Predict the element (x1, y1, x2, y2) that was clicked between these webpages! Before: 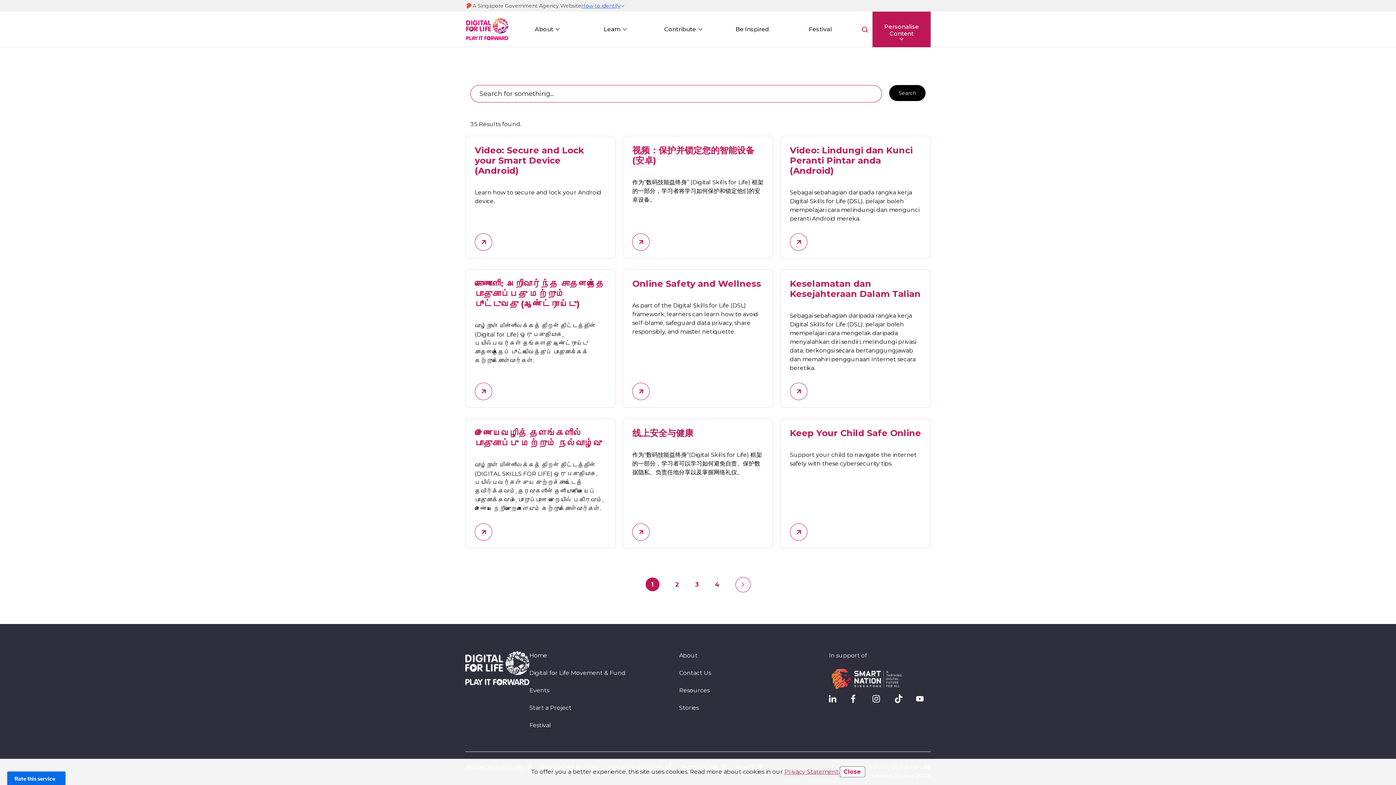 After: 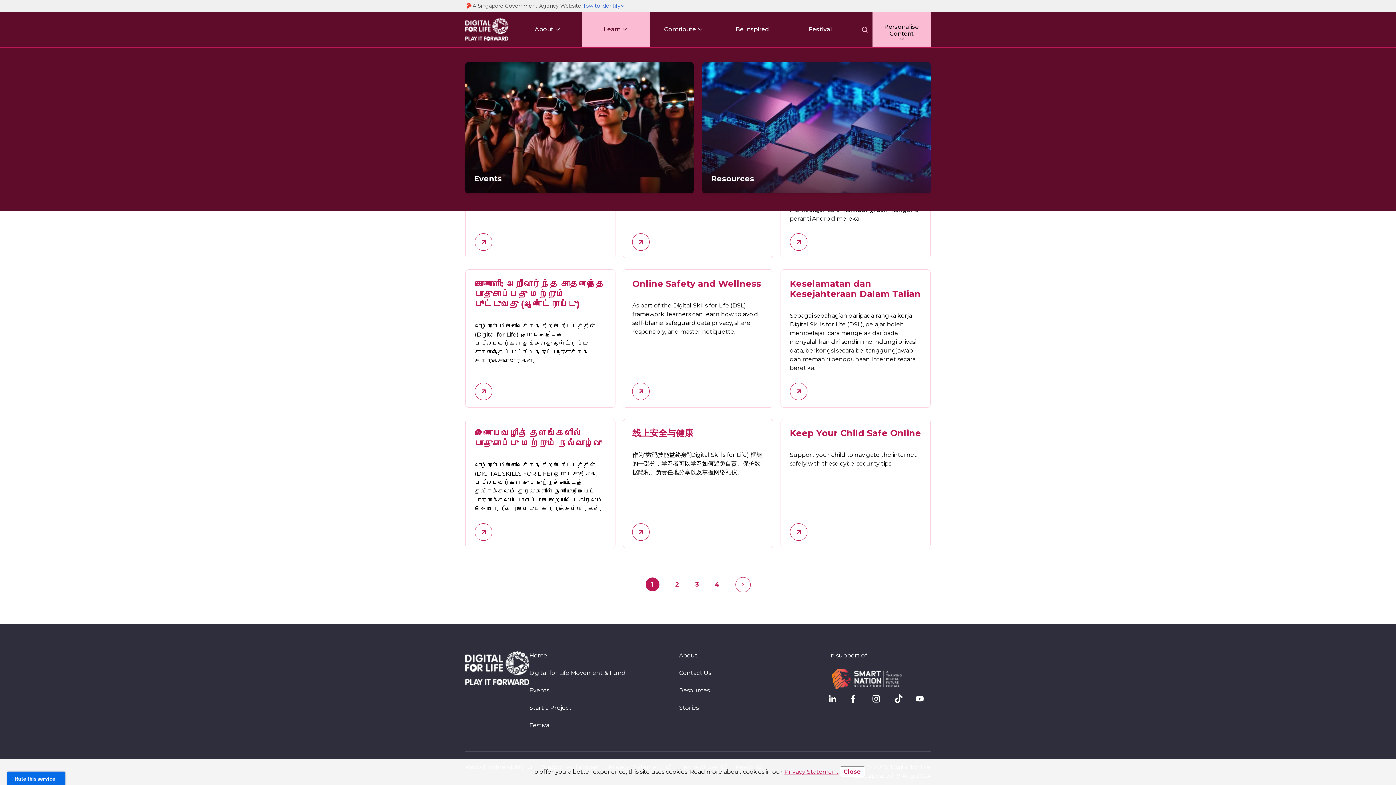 Action: label: Learn bbox: (603, 11, 620, 47)